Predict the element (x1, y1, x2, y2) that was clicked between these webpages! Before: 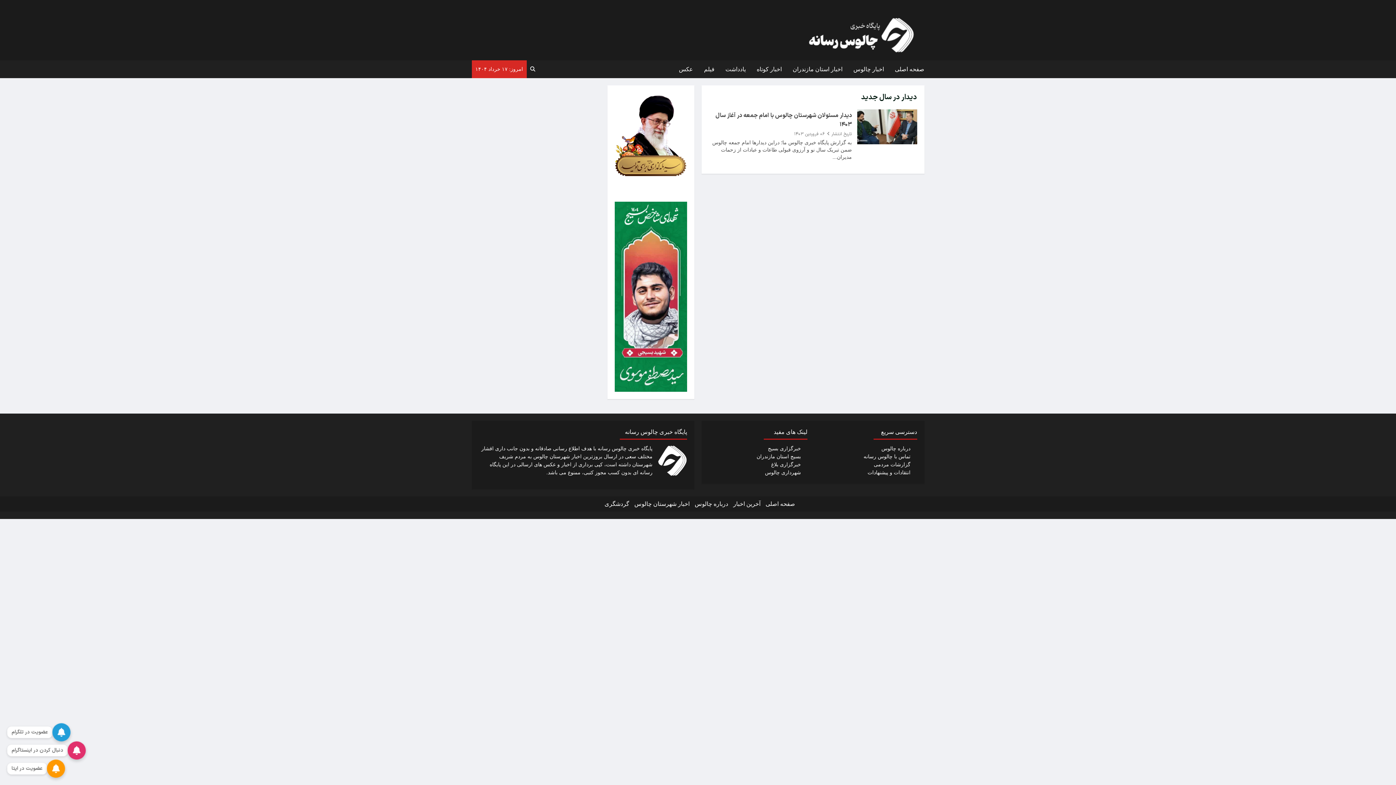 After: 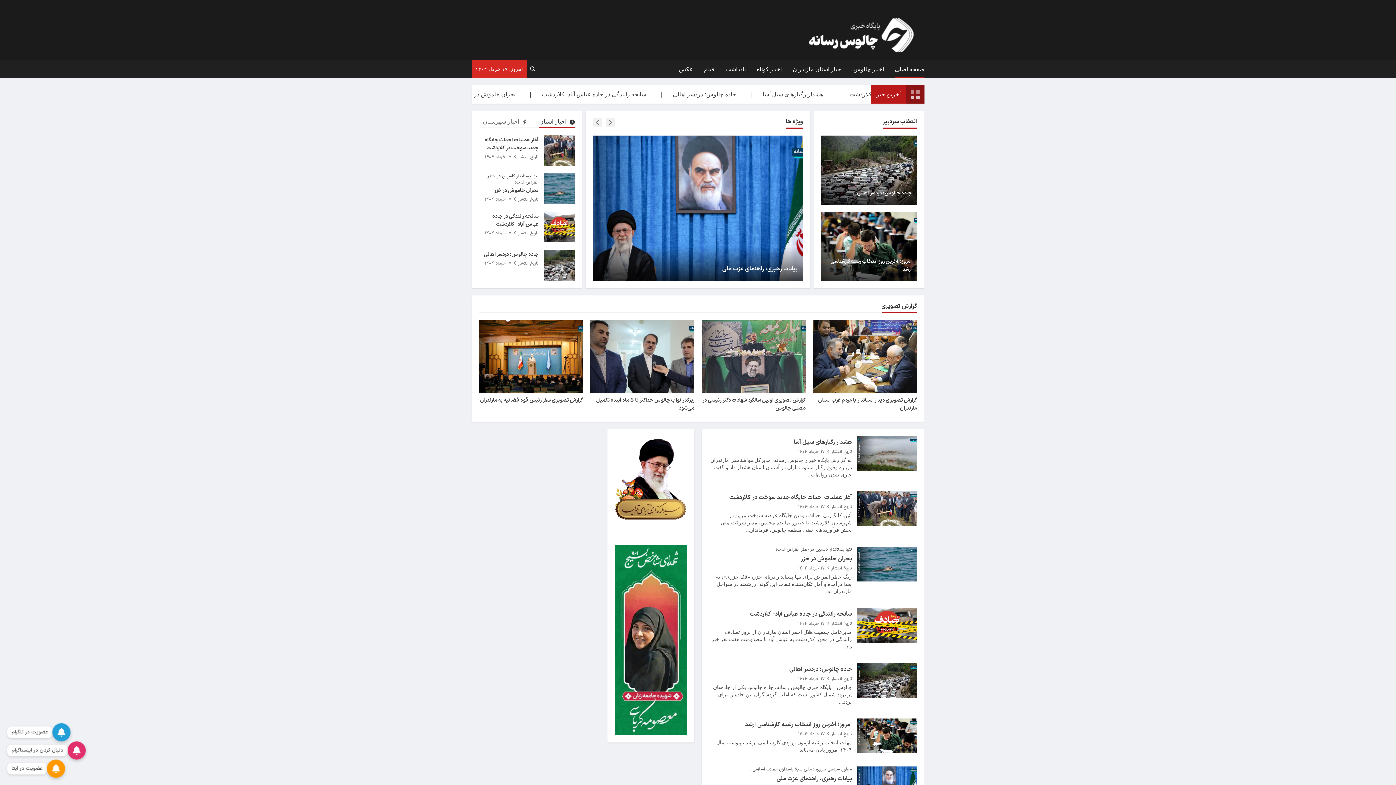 Action: label: صفحه اصلی bbox: (765, 501, 795, 507)